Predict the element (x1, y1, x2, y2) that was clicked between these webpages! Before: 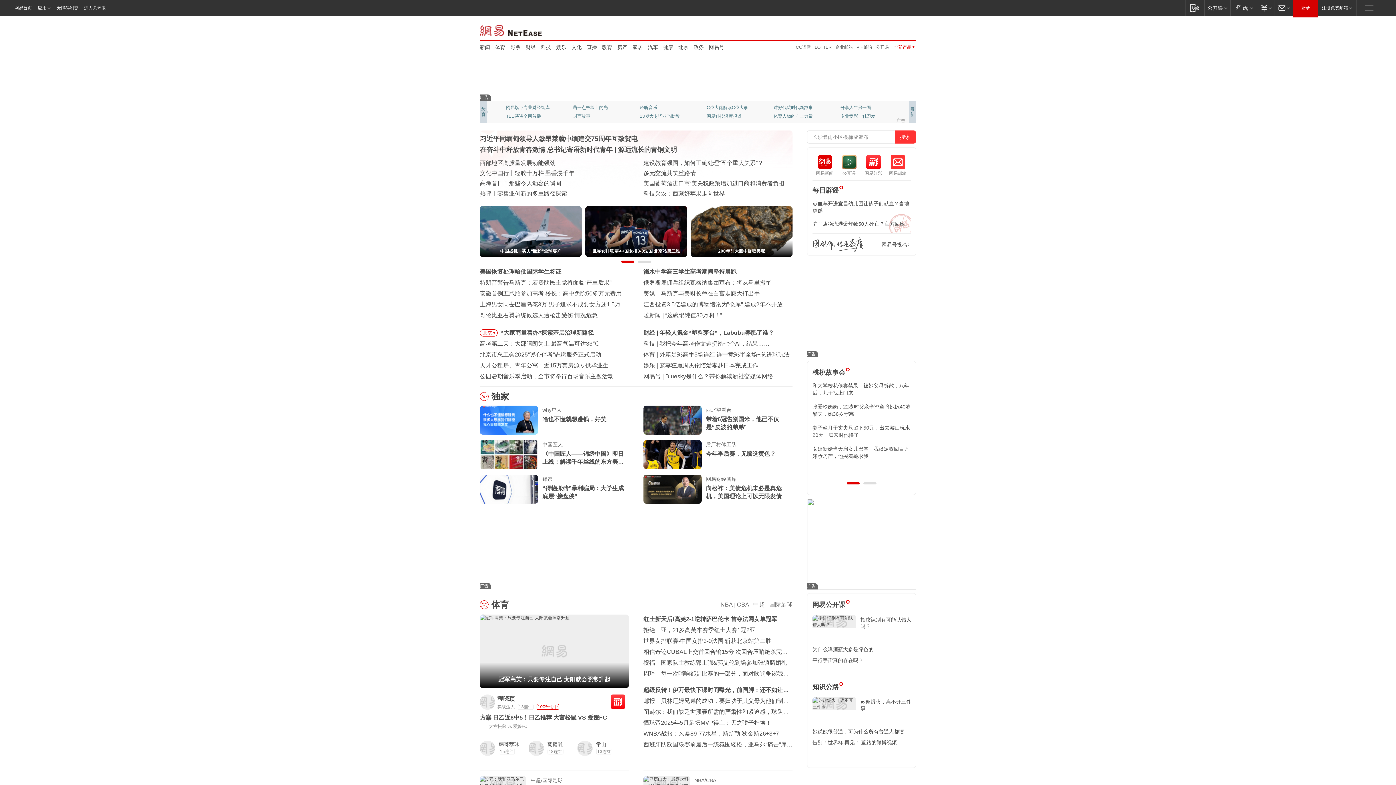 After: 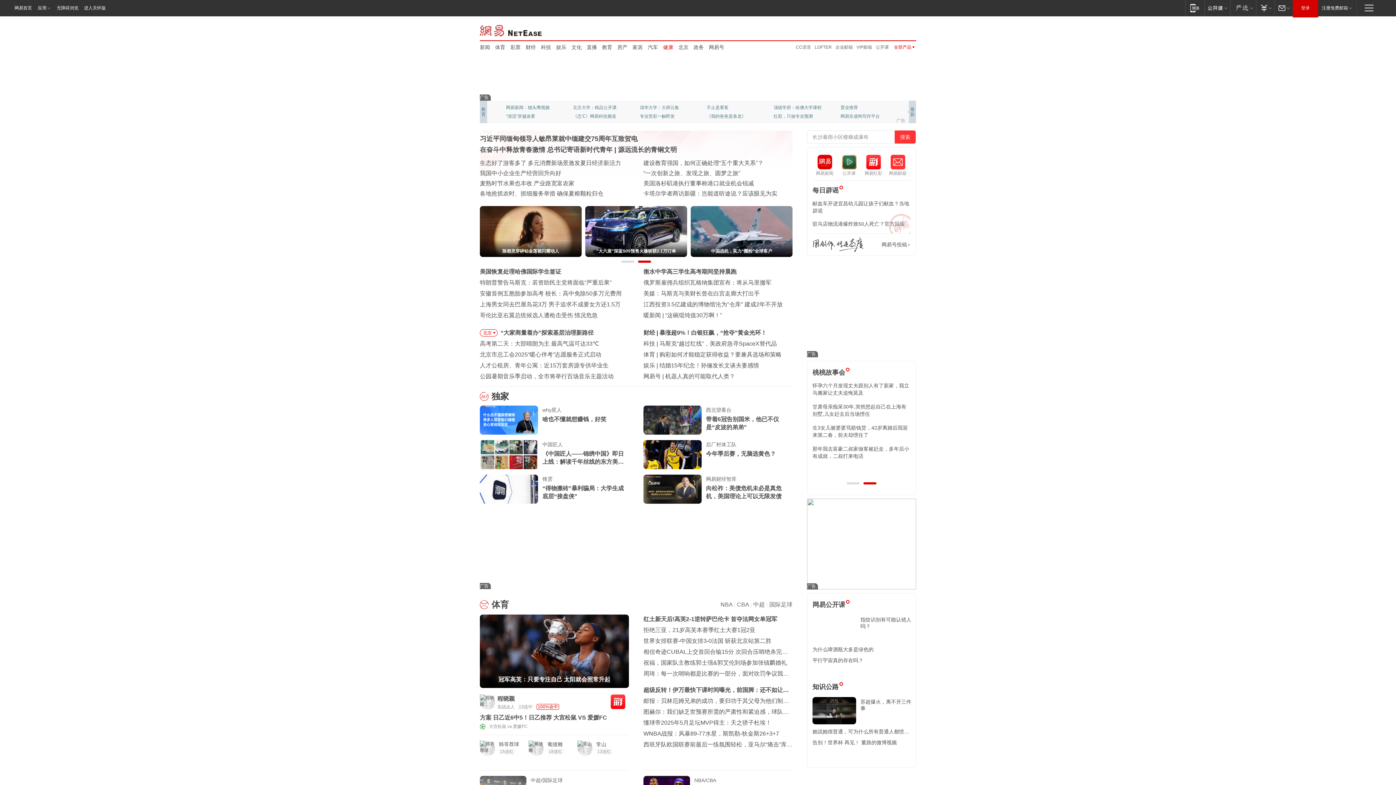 Action: label: 健康 bbox: (663, 43, 673, 50)